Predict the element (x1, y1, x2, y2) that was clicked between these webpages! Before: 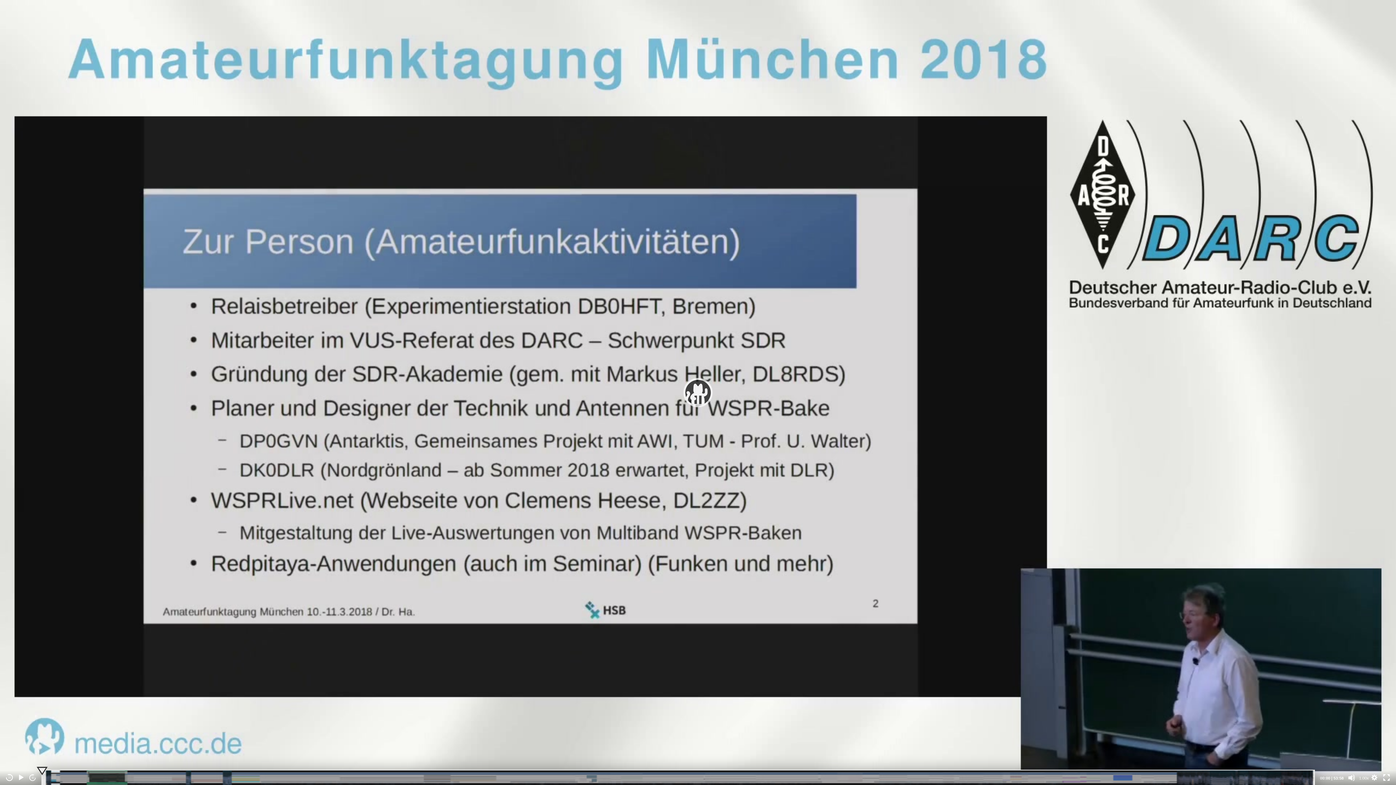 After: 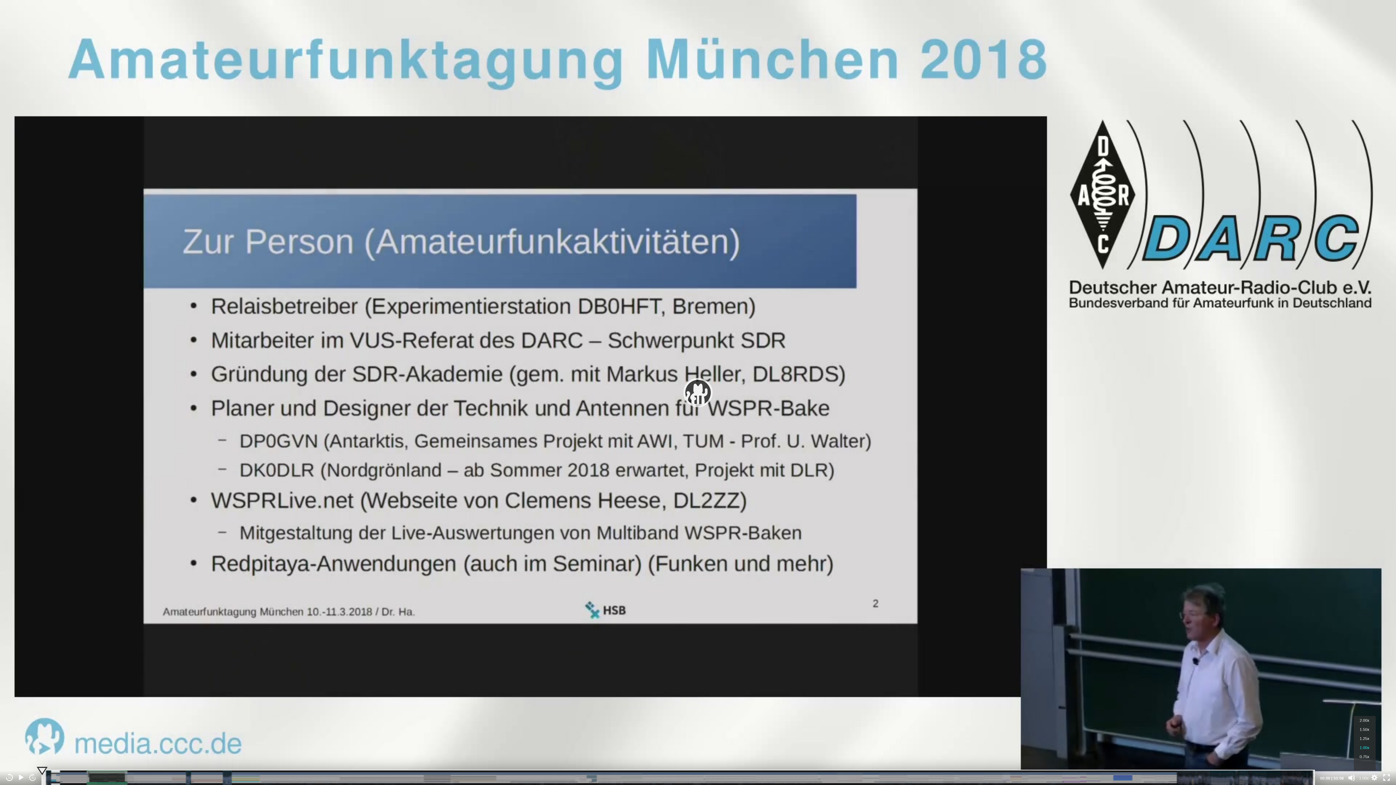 Action: label: Speed Rate bbox: (1357, 774, 1370, 782)